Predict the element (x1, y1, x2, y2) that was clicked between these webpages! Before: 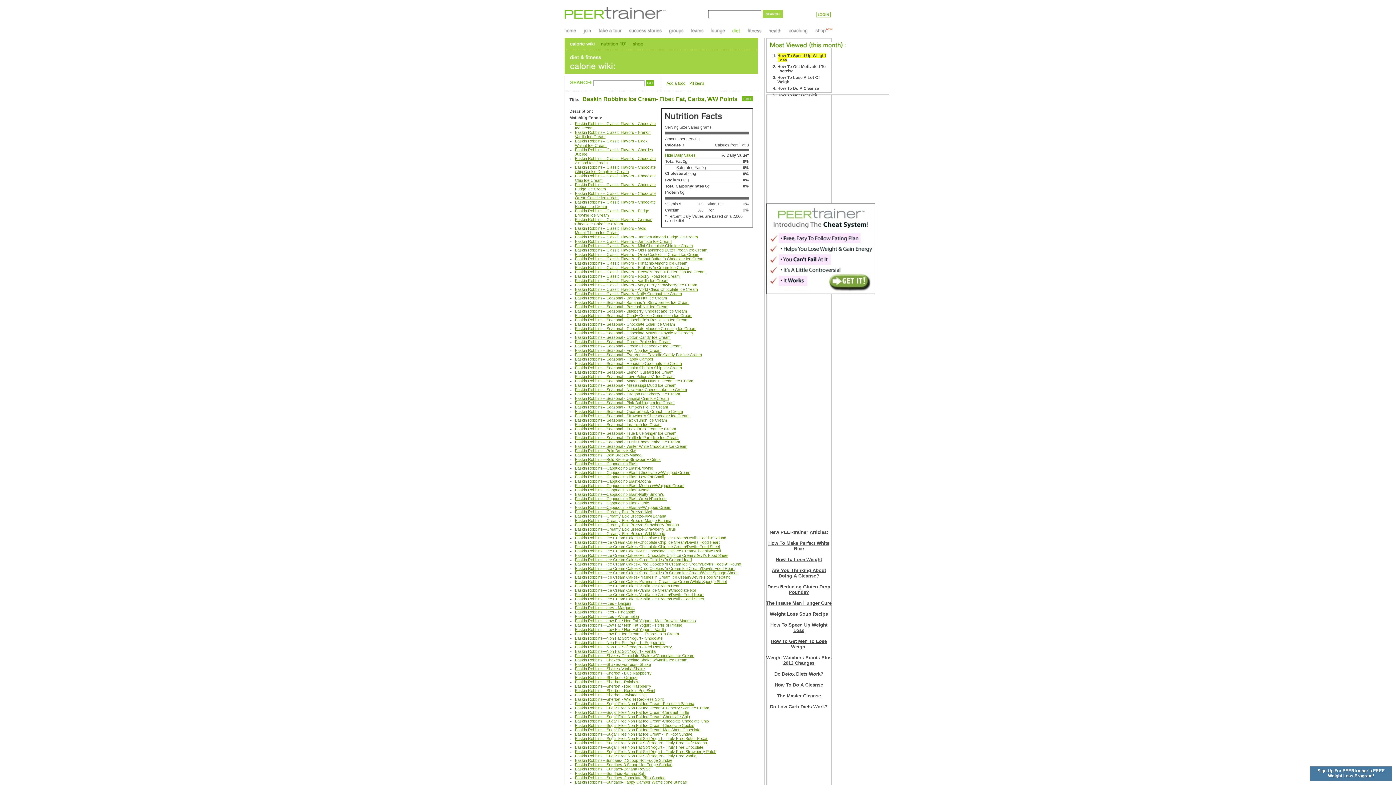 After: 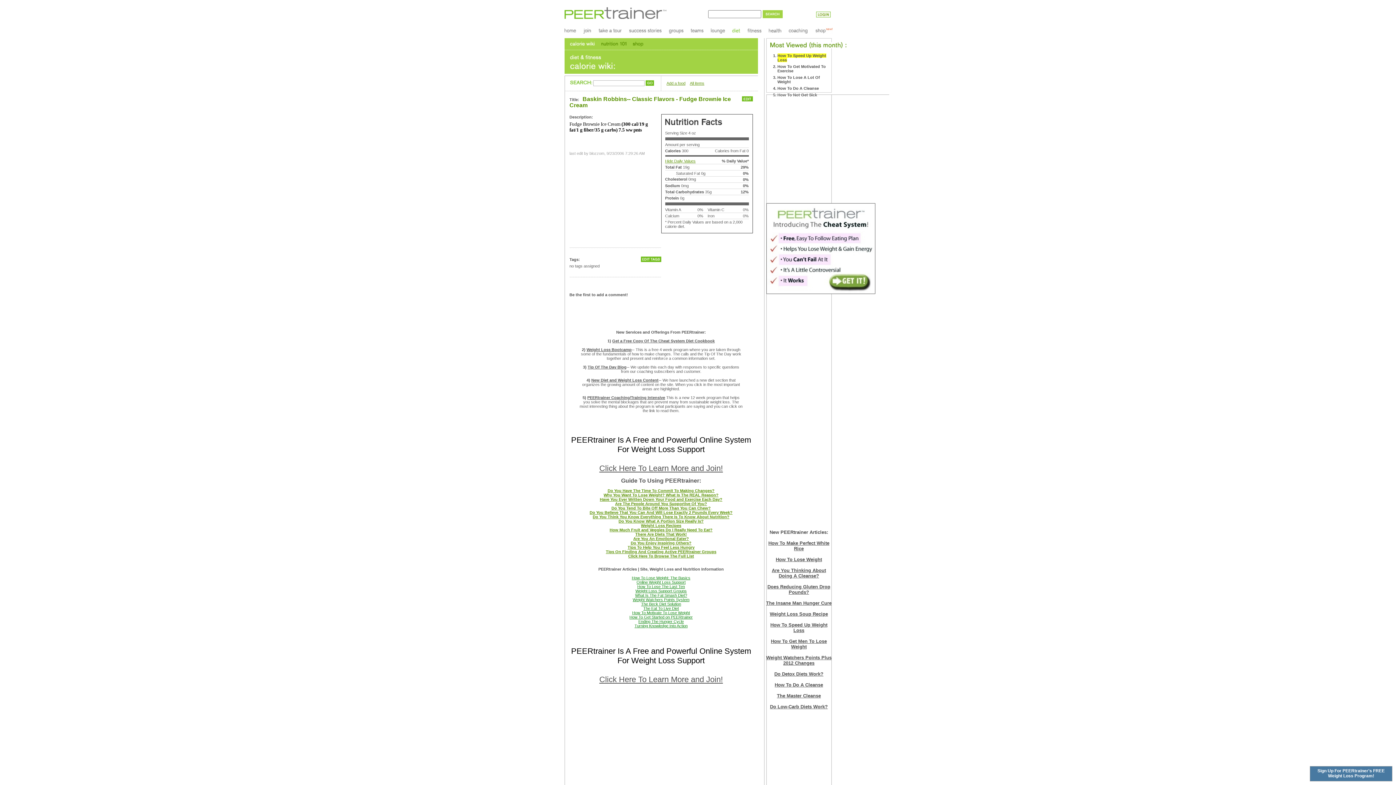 Action: label: Baskin Robbins-- Classic Flavors - Fudge Brownie Ice Cream bbox: (575, 208, 649, 217)